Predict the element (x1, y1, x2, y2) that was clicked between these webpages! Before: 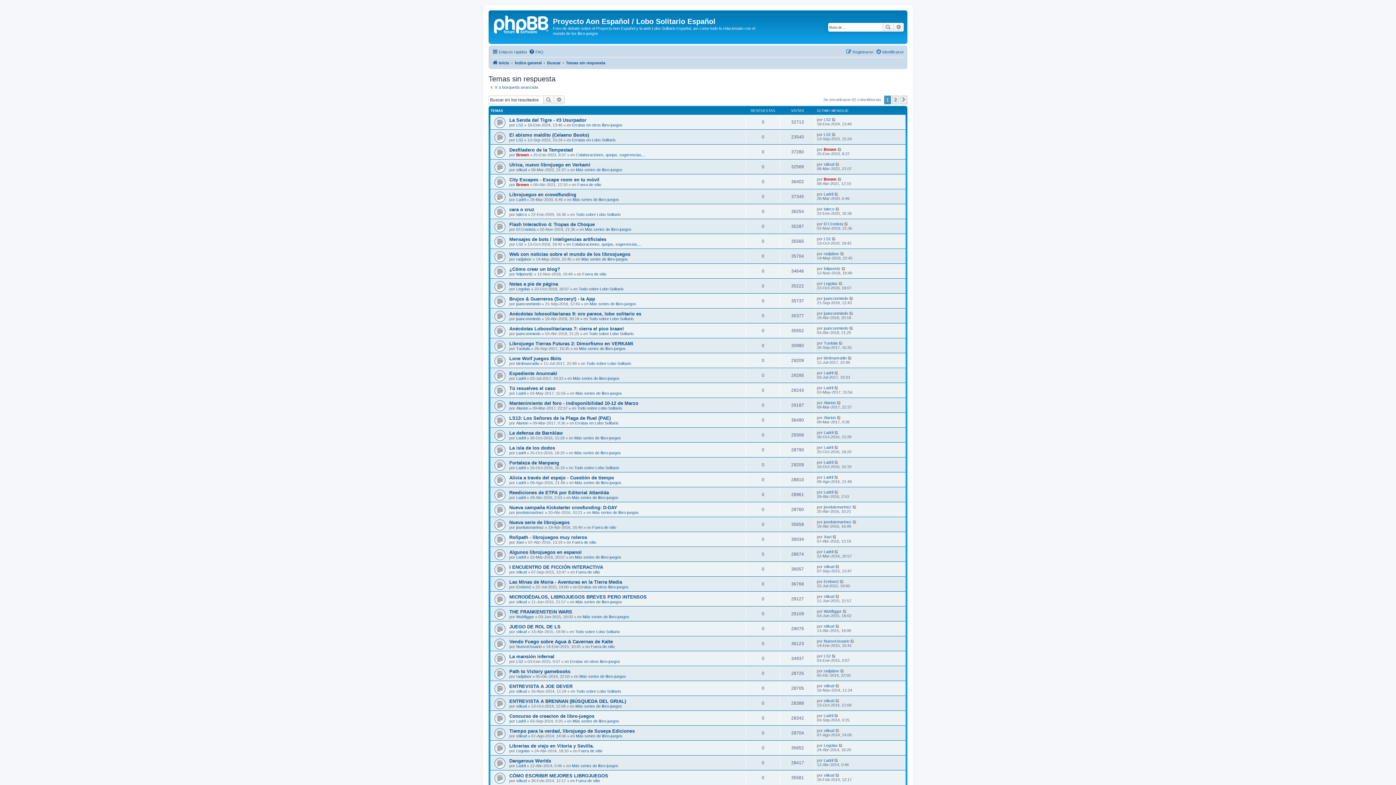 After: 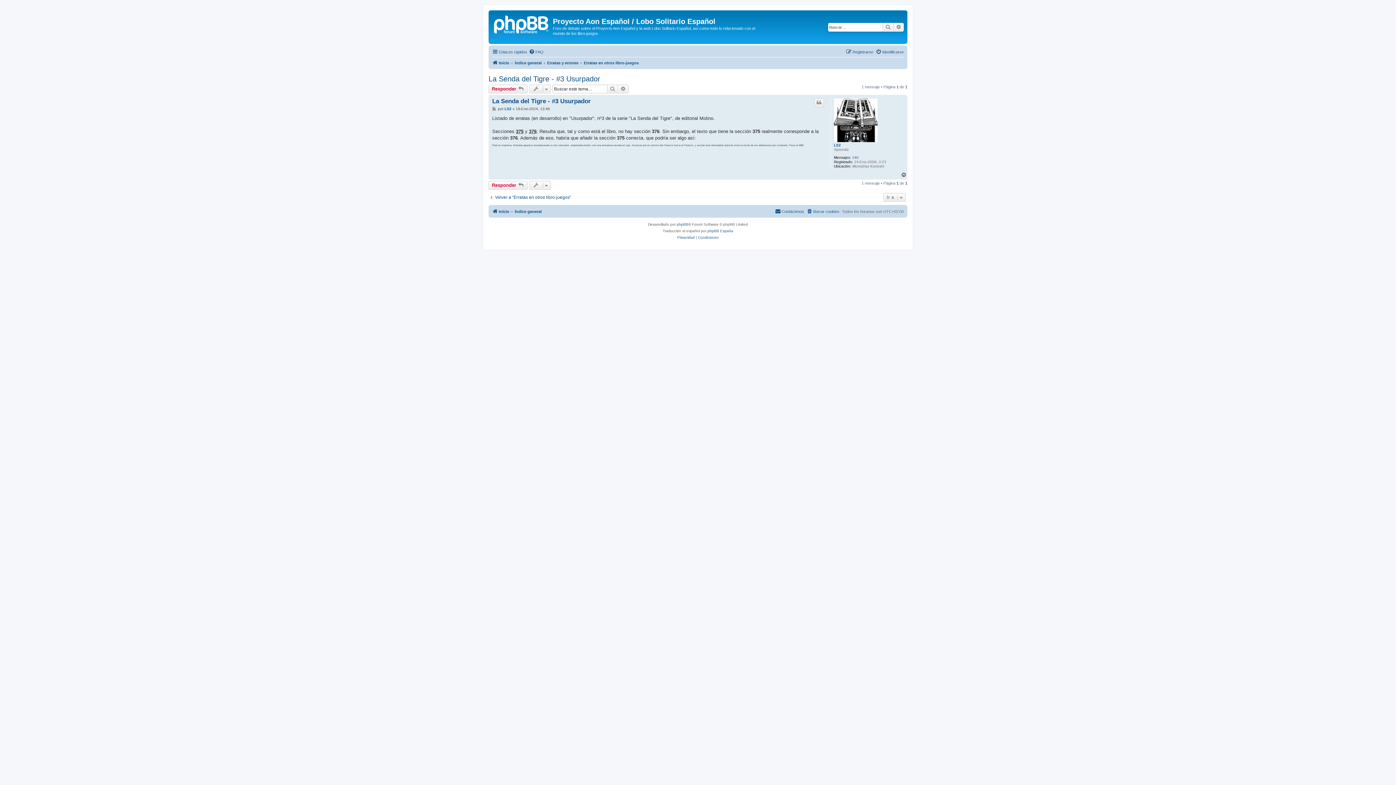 Action: label: La Senda del Tigre - #3 Usurpador bbox: (509, 117, 586, 122)